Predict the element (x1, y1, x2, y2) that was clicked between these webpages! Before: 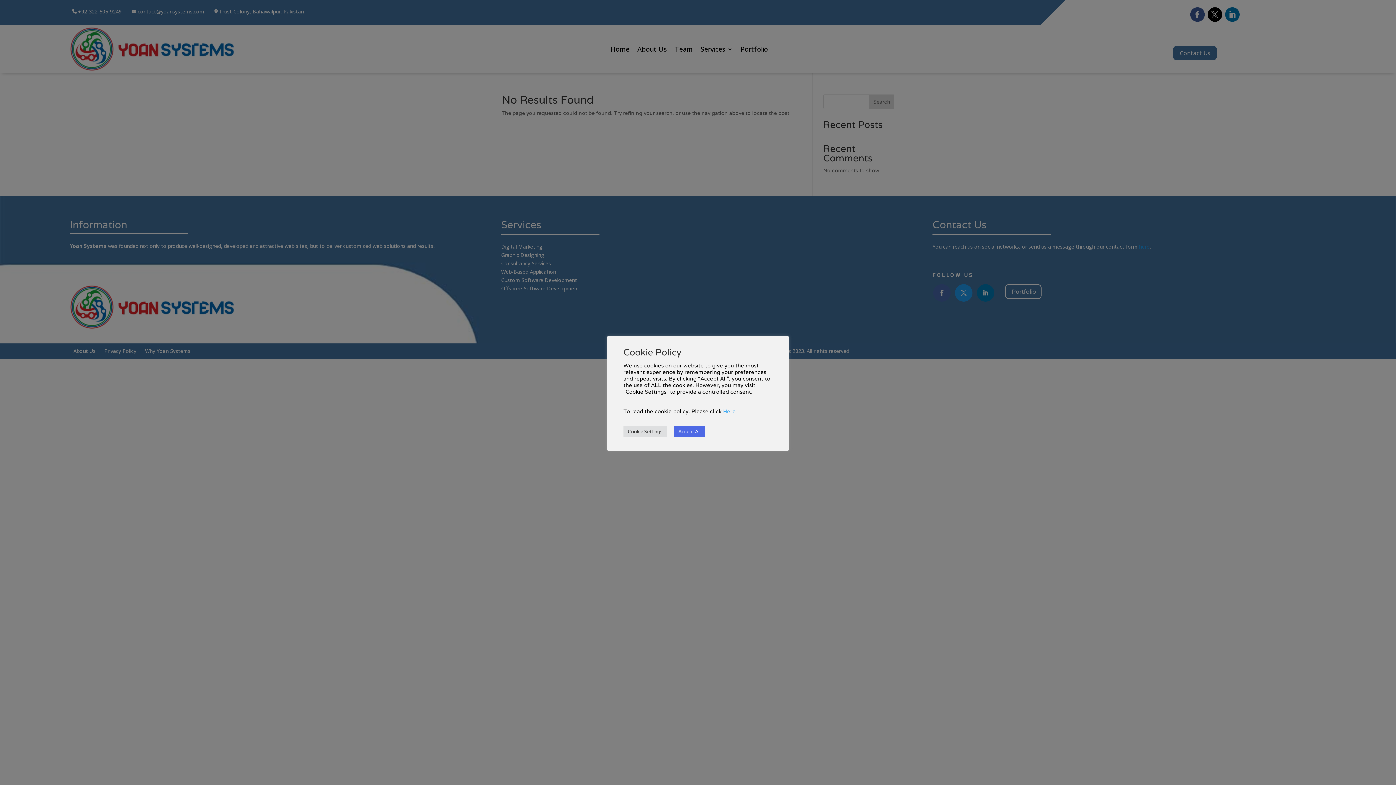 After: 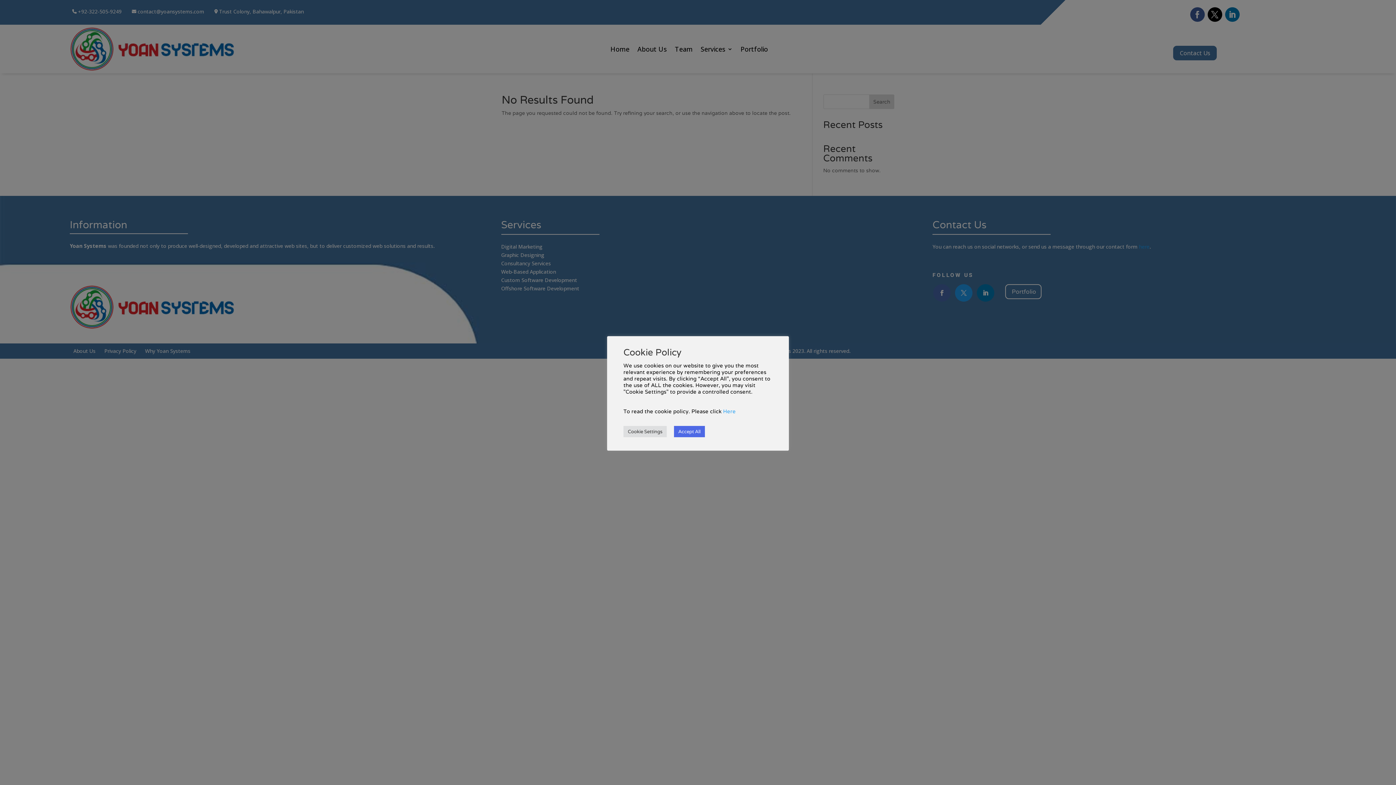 Action: label: Here bbox: (723, 407, 736, 414)